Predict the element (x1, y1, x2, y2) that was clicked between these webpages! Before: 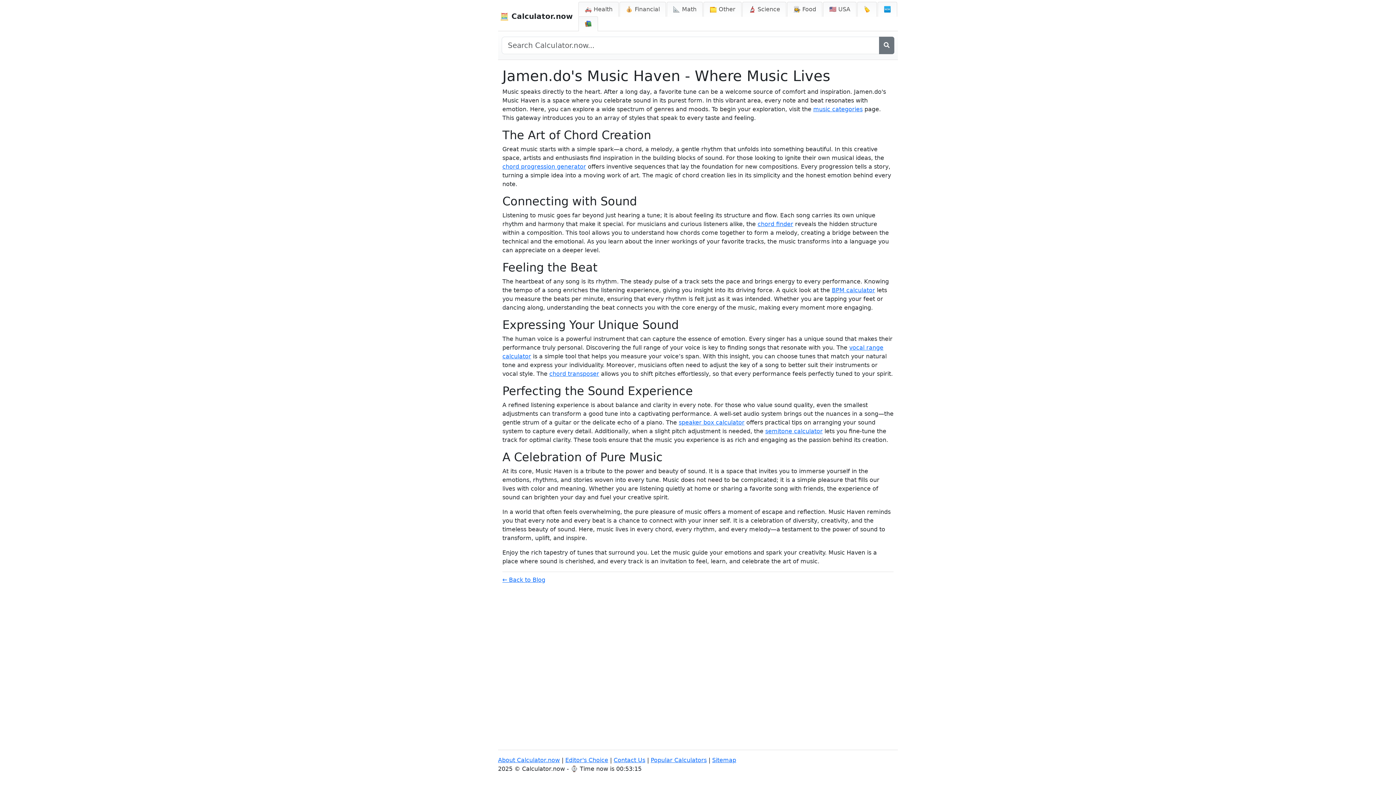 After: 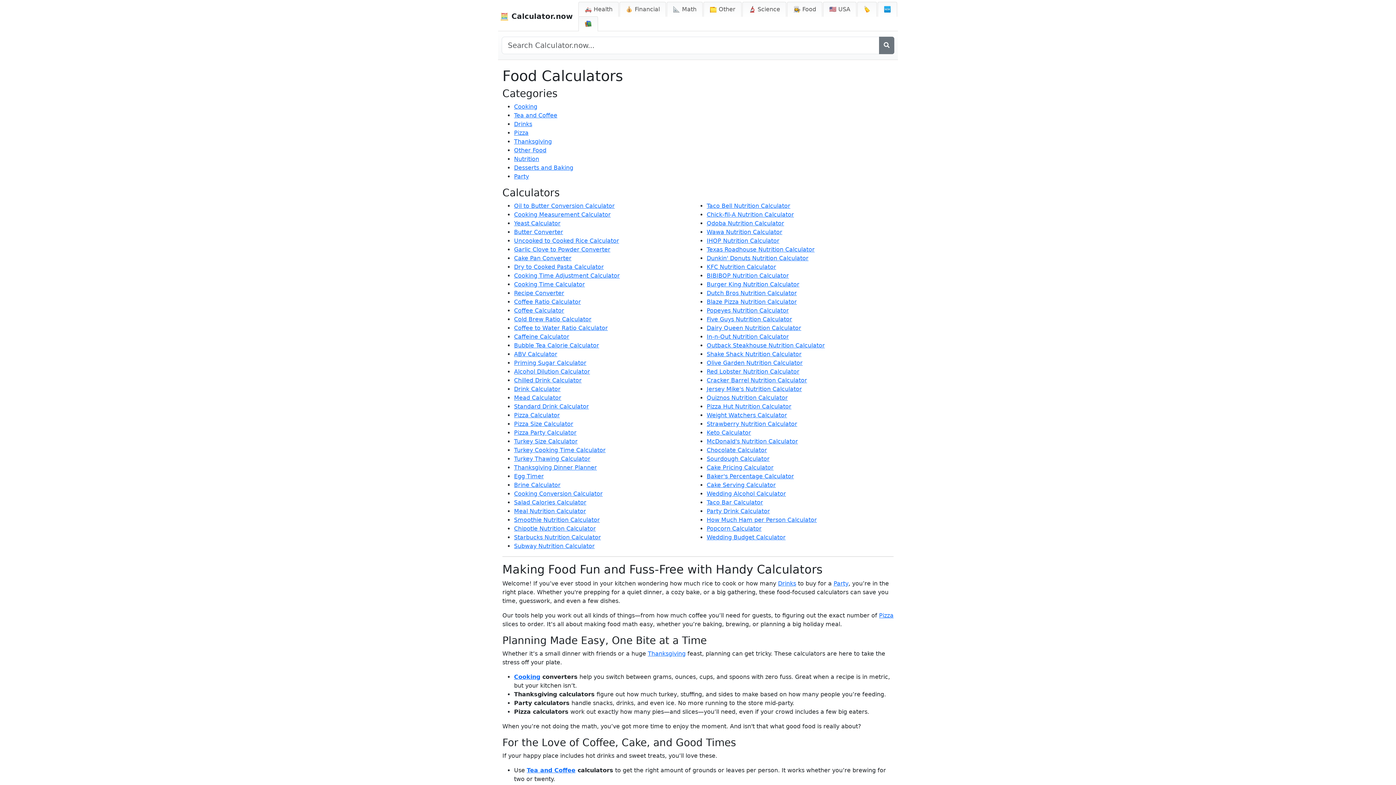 Action: bbox: (787, 1, 822, 16) label: 👩‍🍳 Food